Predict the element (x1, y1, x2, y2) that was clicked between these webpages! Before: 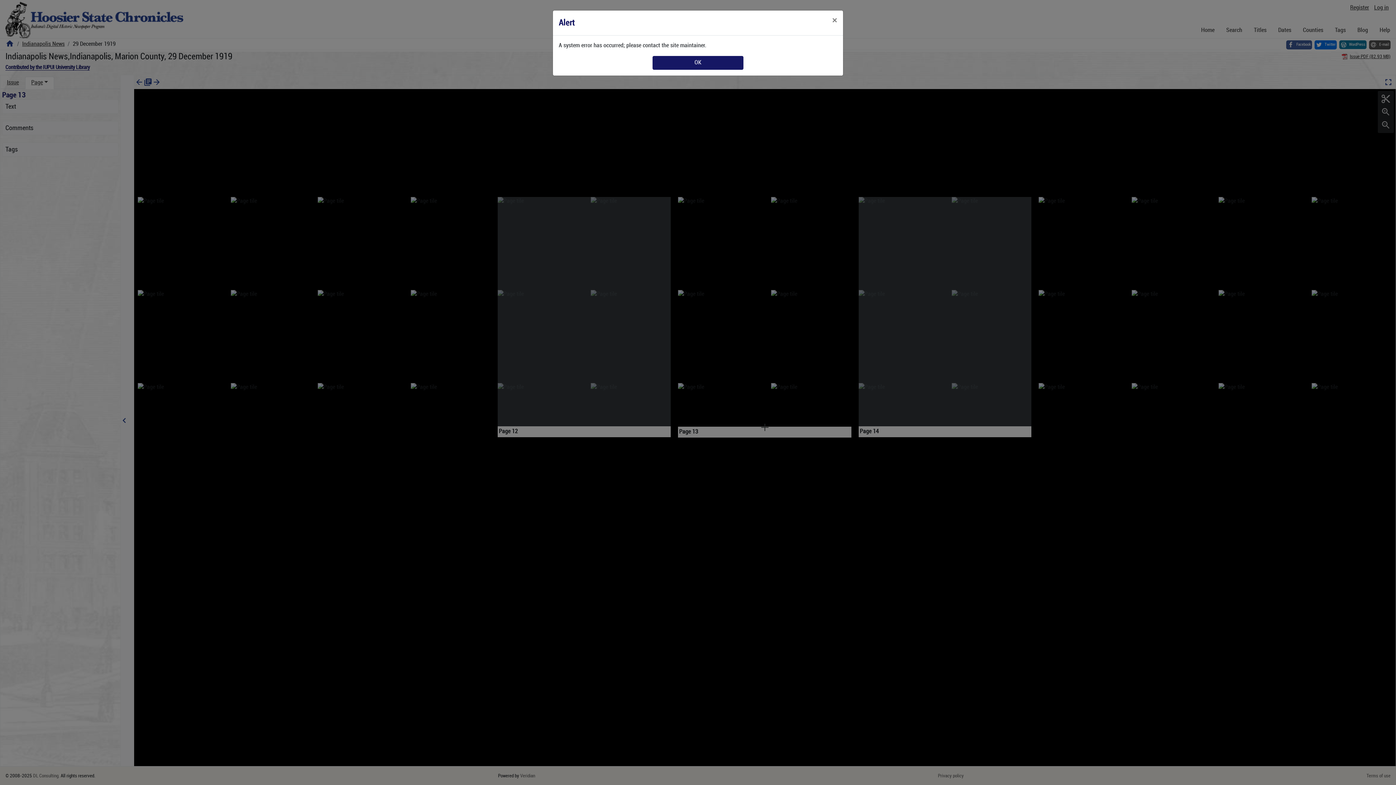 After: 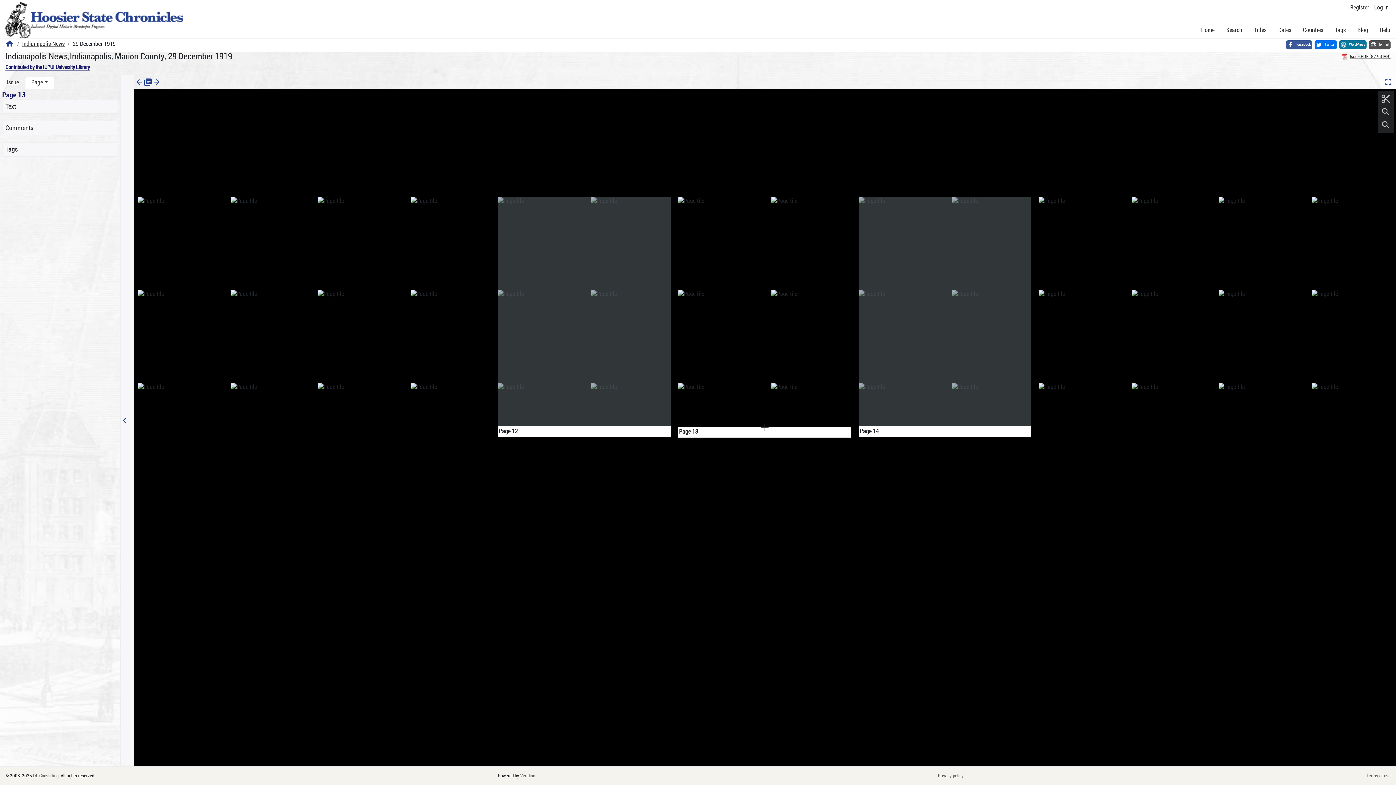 Action: bbox: (826, 10, 843, 30) label: Close